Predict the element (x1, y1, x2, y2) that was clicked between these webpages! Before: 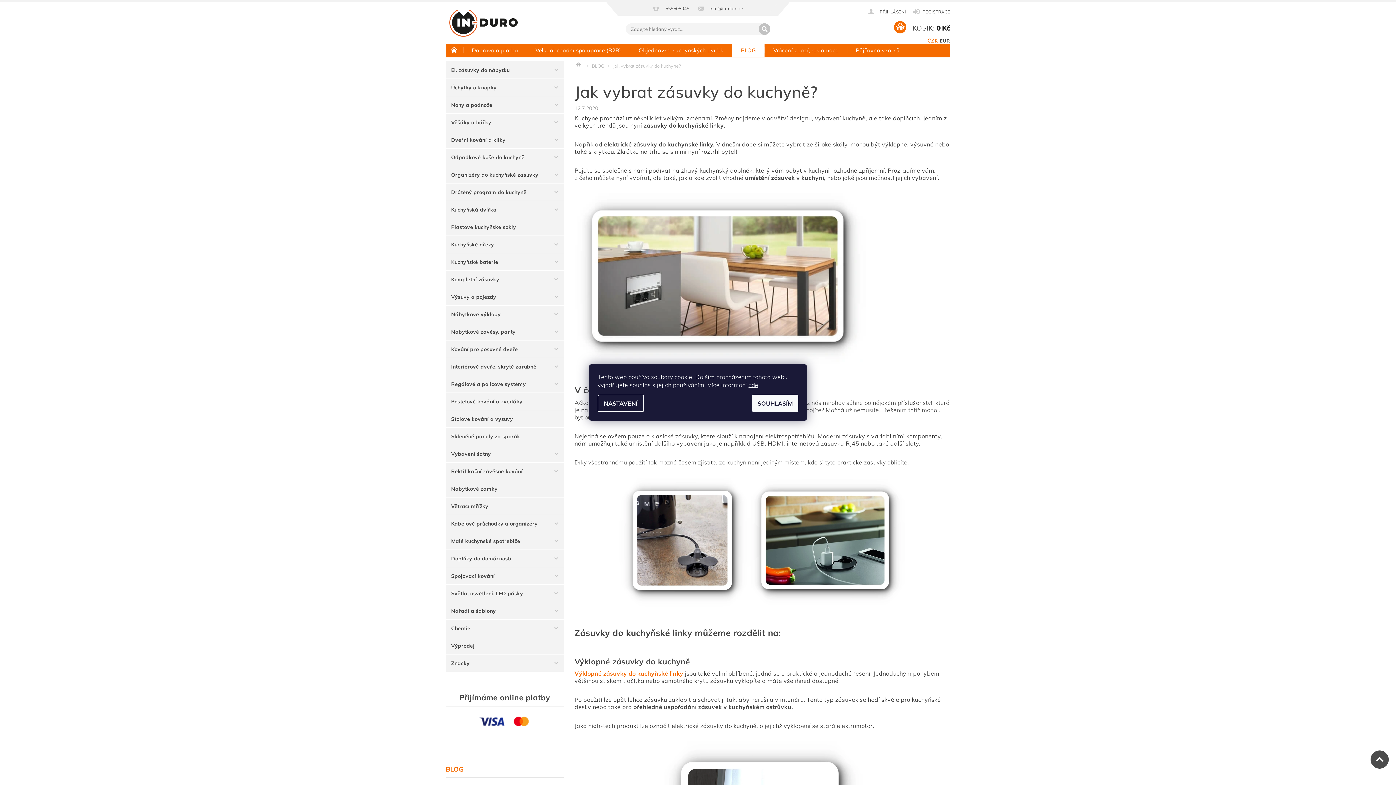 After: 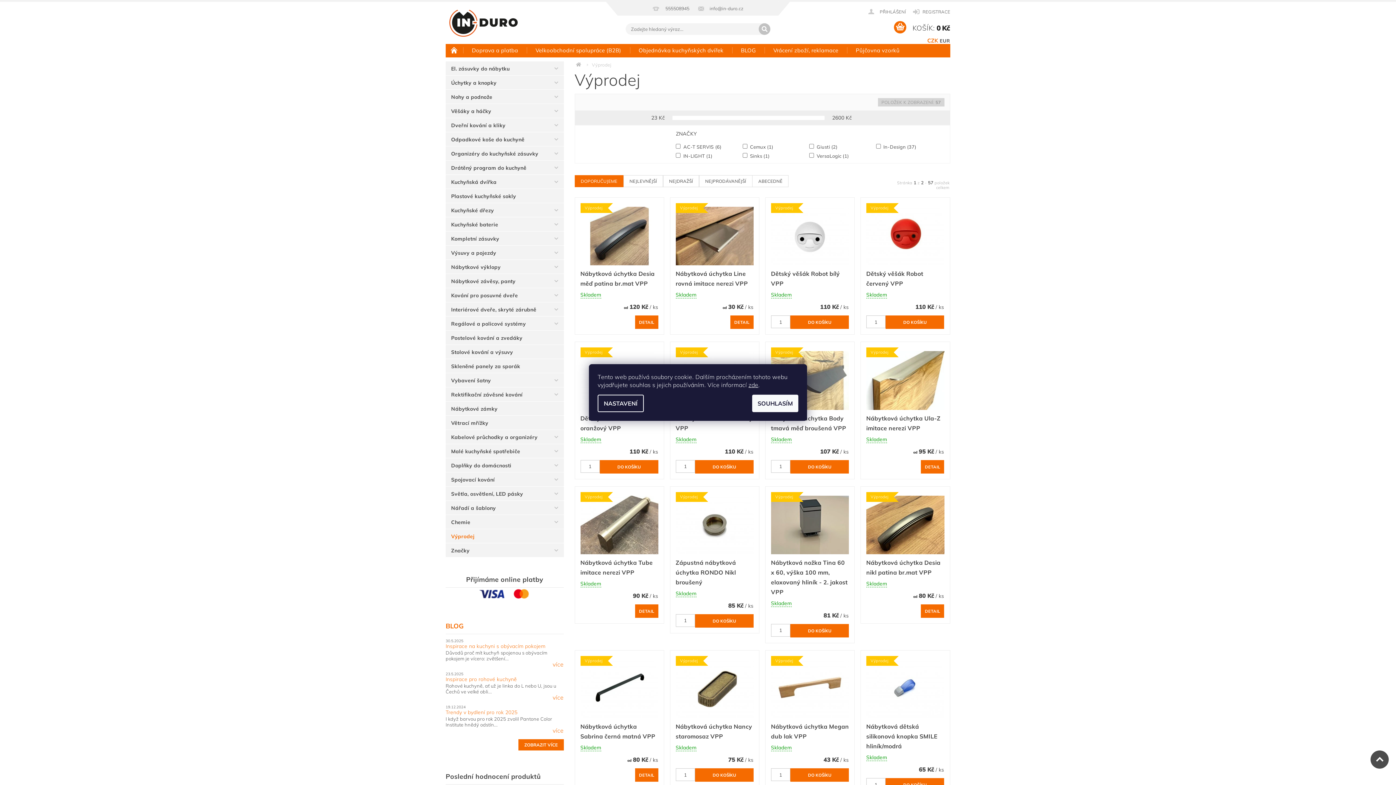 Action: label: Výprodej bbox: (445, 637, 563, 654)